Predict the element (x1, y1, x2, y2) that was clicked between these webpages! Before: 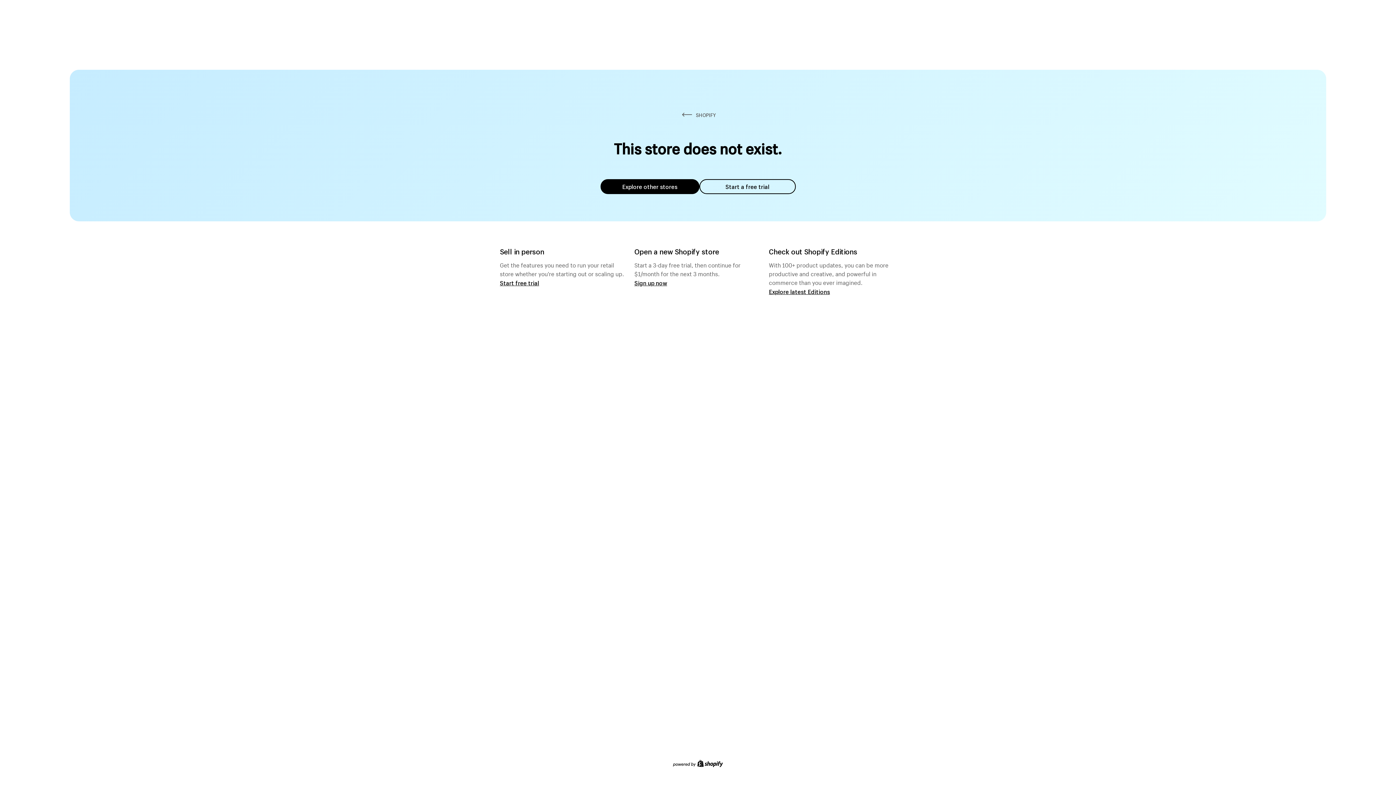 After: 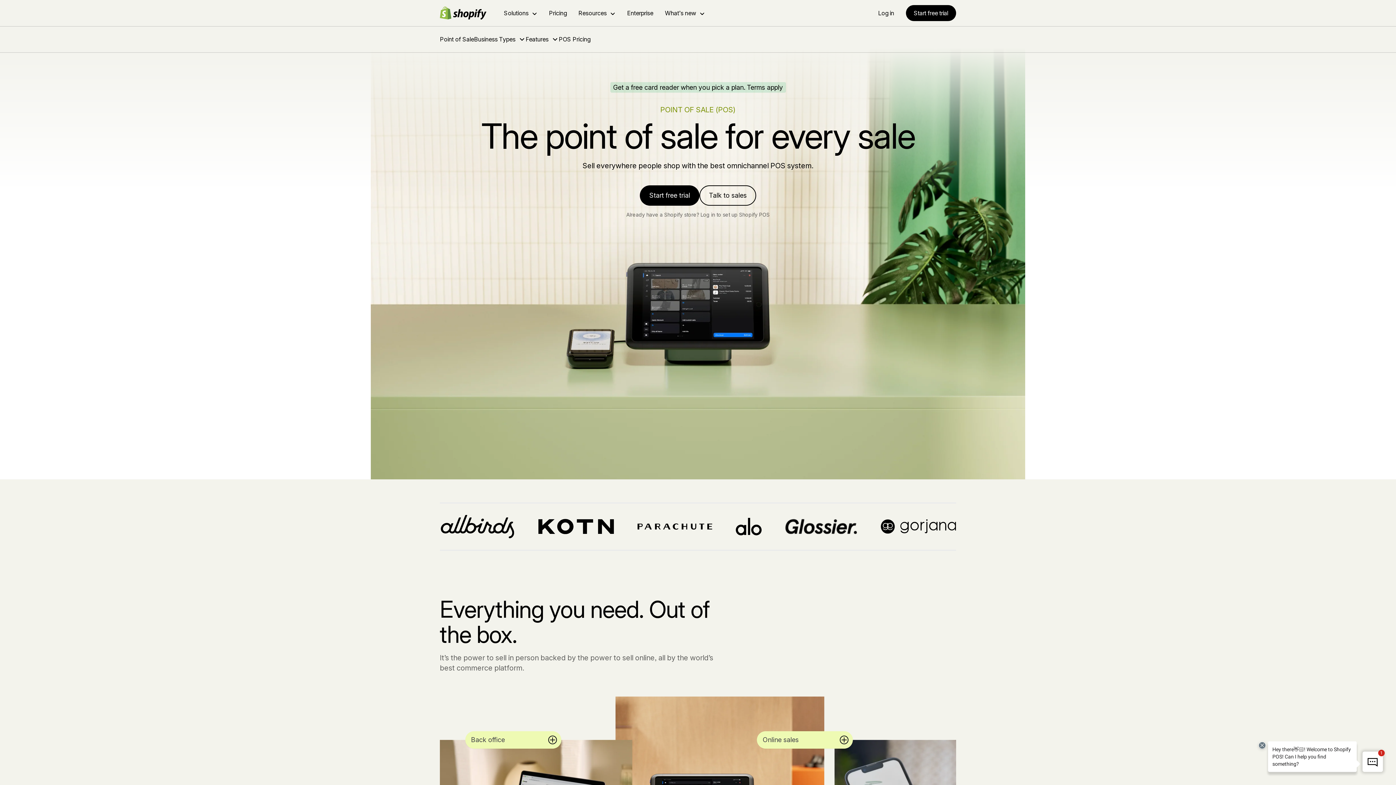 Action: label: Start free trial bbox: (500, 279, 539, 286)